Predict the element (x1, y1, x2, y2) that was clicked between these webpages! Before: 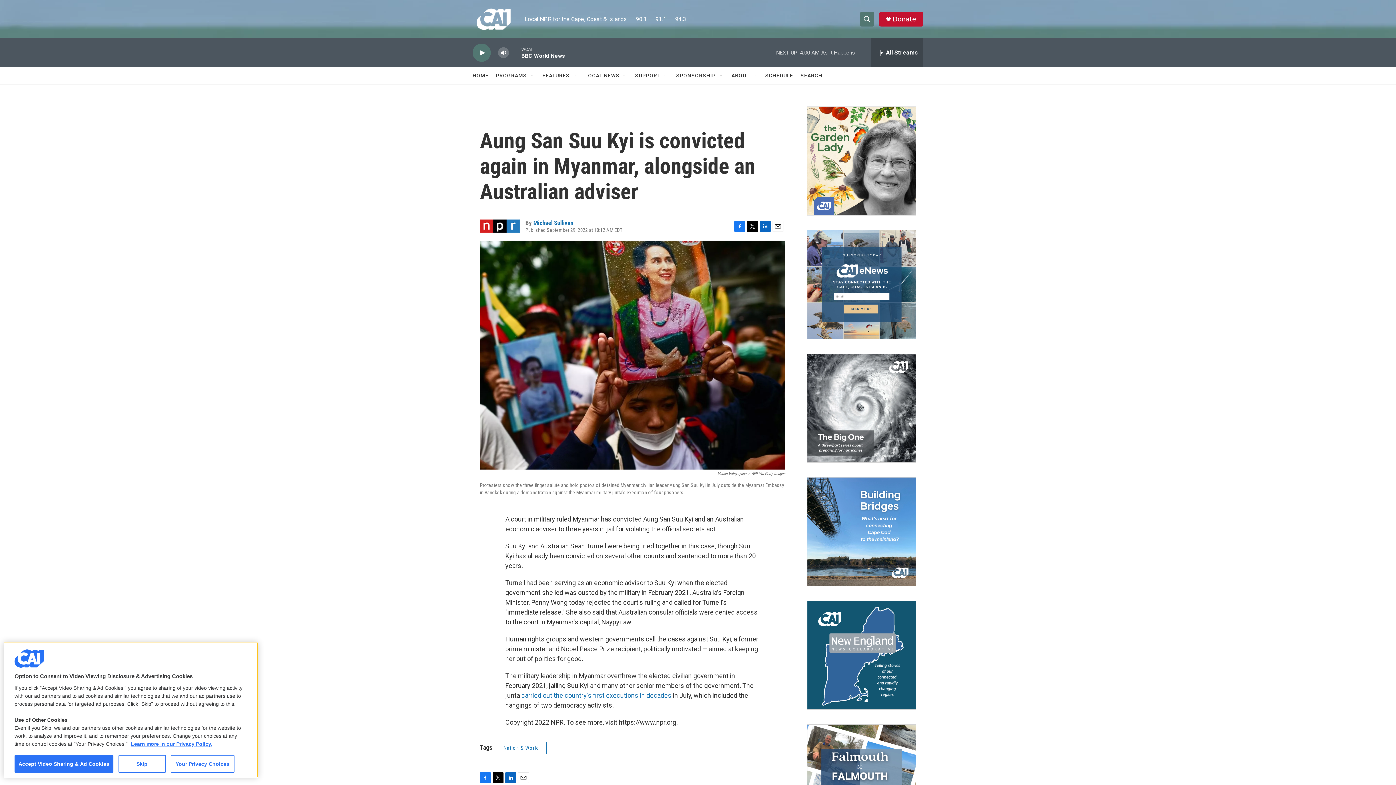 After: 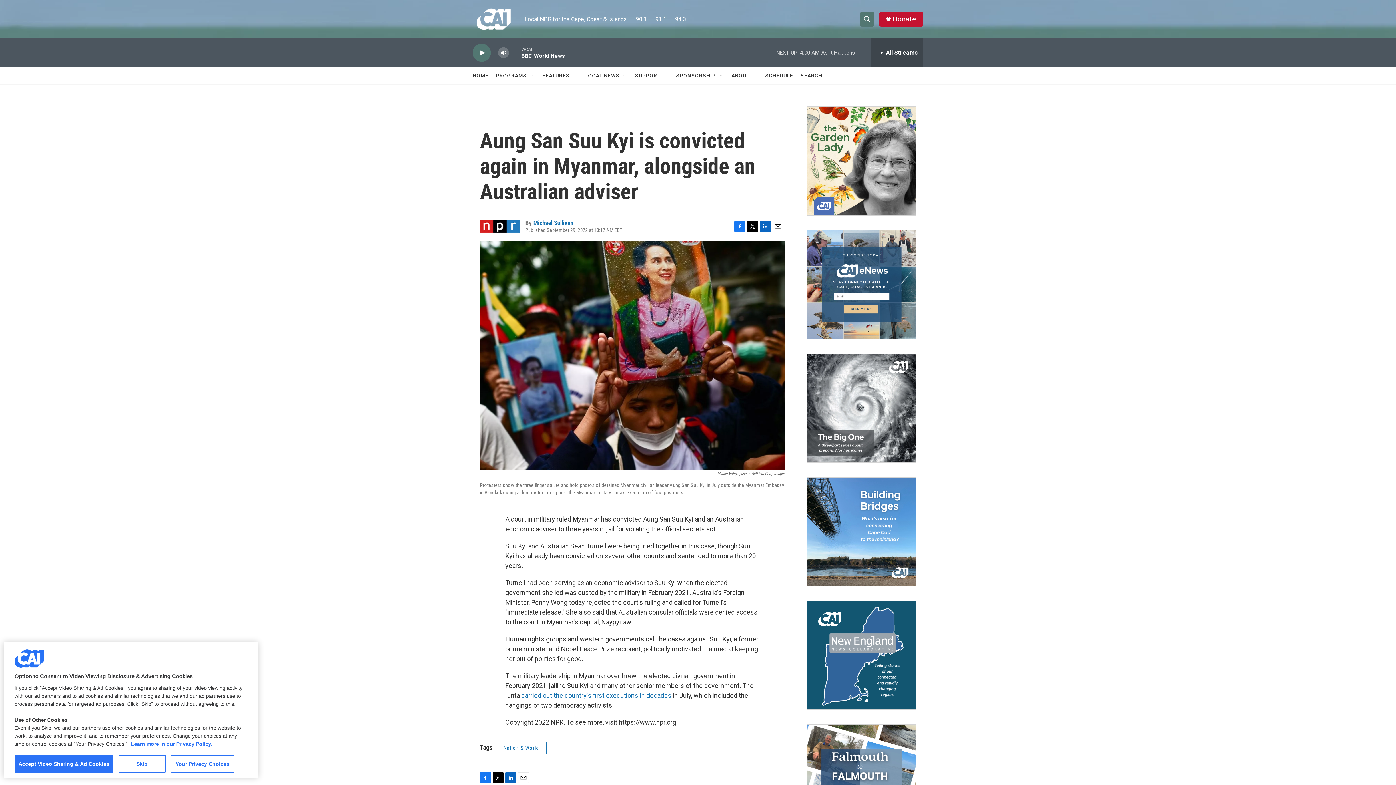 Action: bbox: (734, 220, 745, 231) label: Facebook